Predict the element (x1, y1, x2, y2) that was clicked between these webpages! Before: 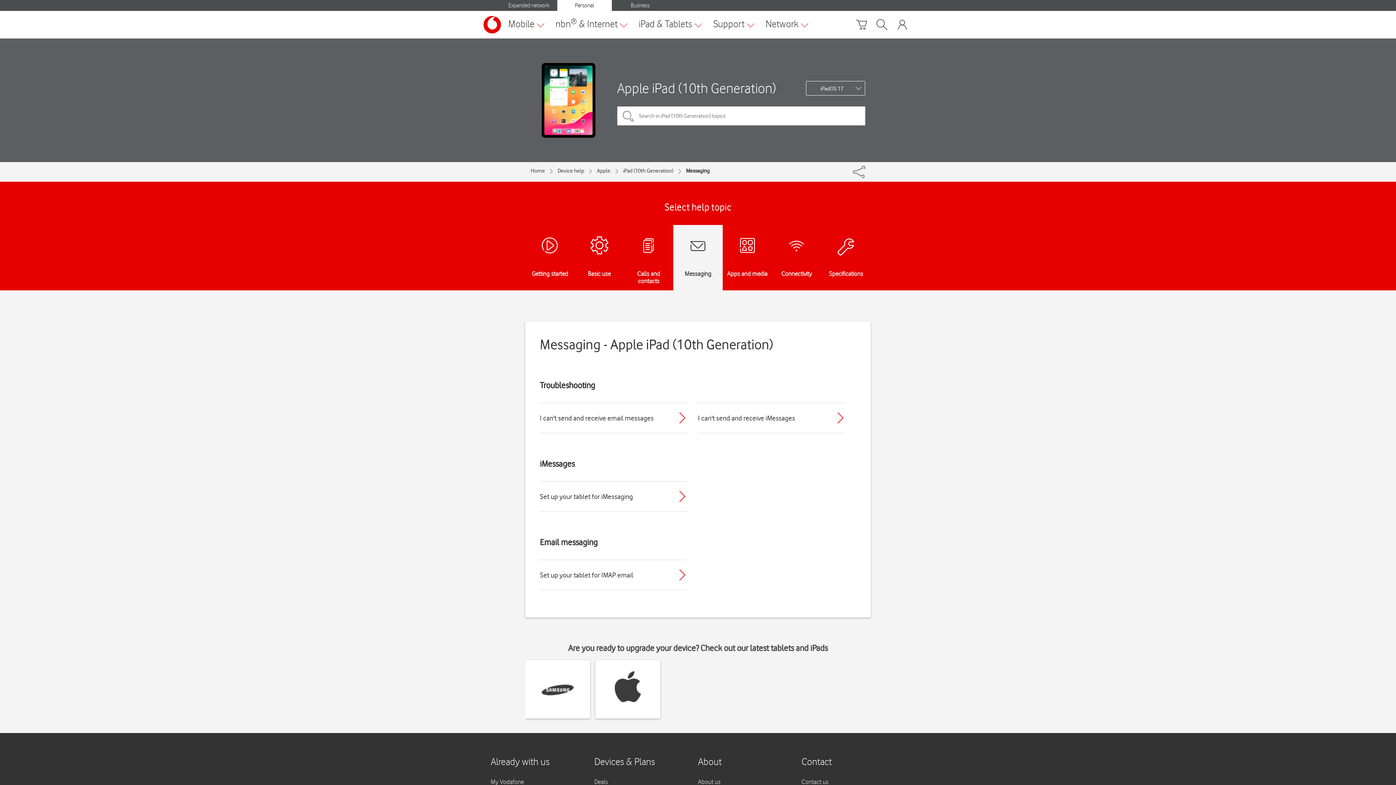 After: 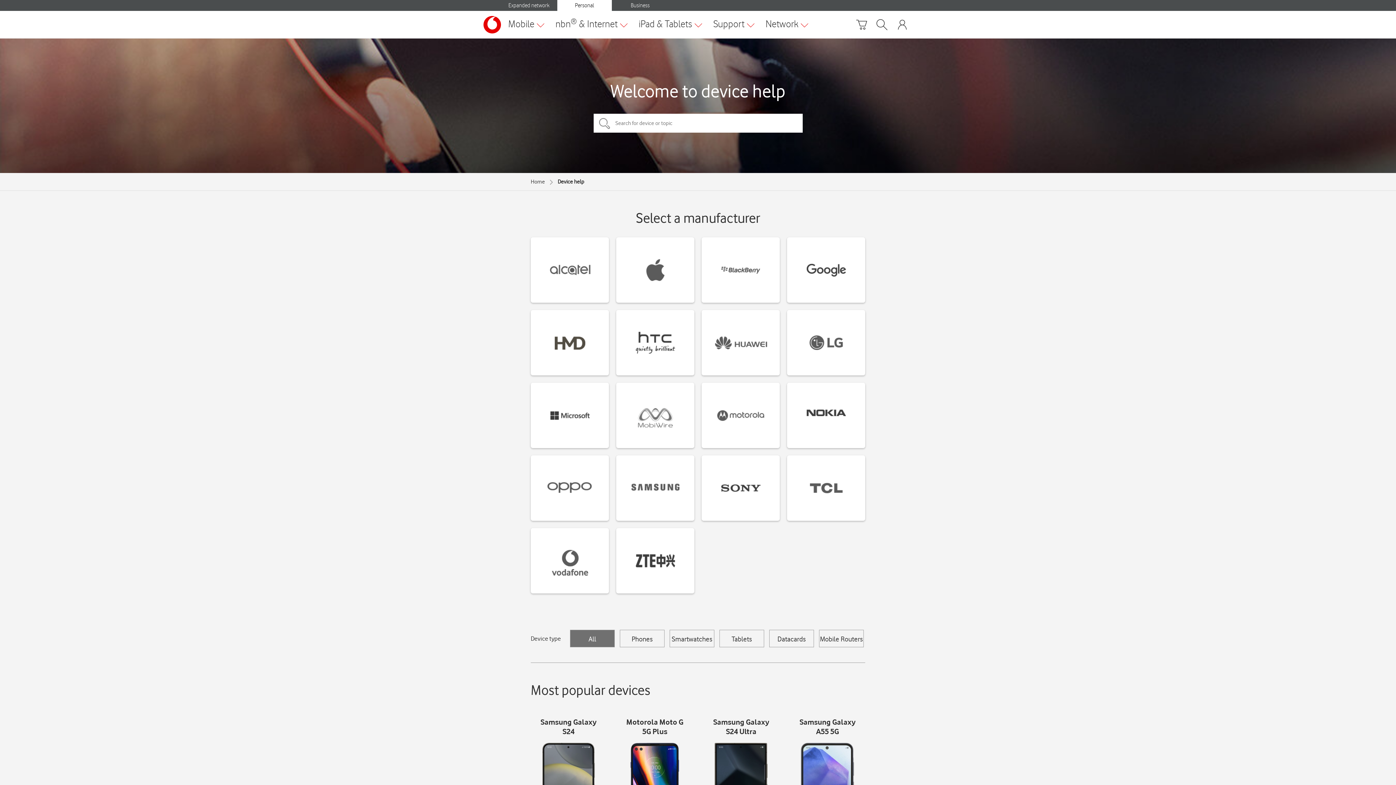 Action: bbox: (530, 167, 557, 174) label: Home